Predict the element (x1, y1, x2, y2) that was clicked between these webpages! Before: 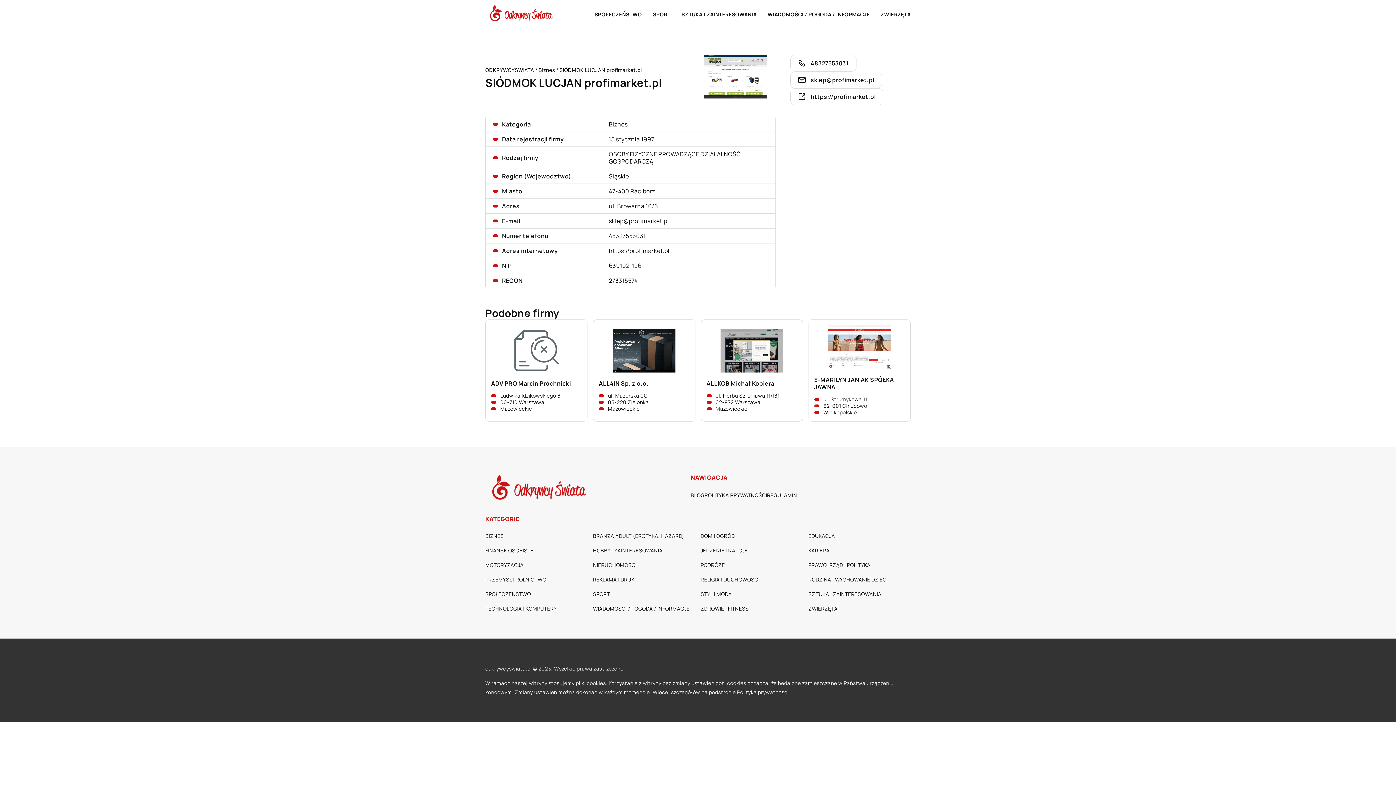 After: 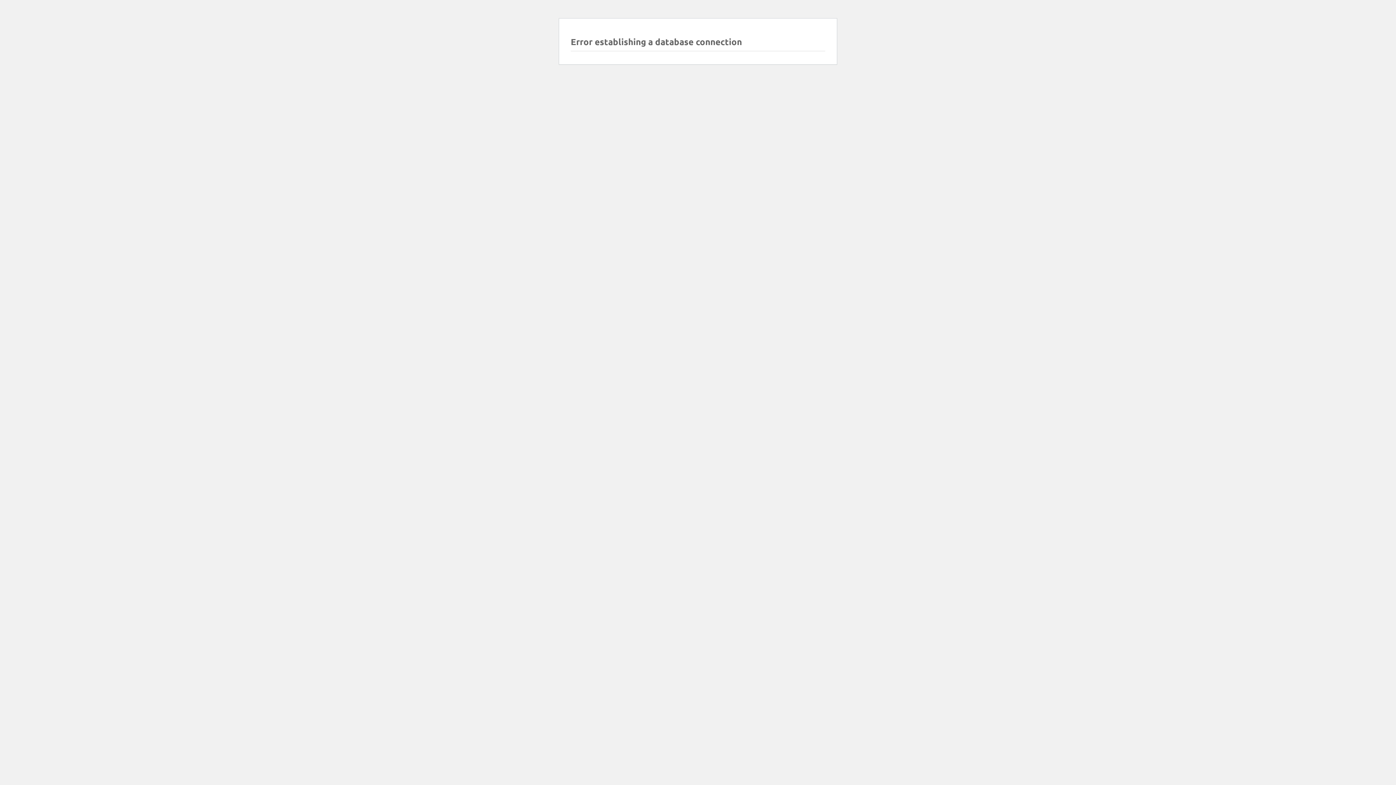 Action: bbox: (653, 9, 670, 20) label: SPORT